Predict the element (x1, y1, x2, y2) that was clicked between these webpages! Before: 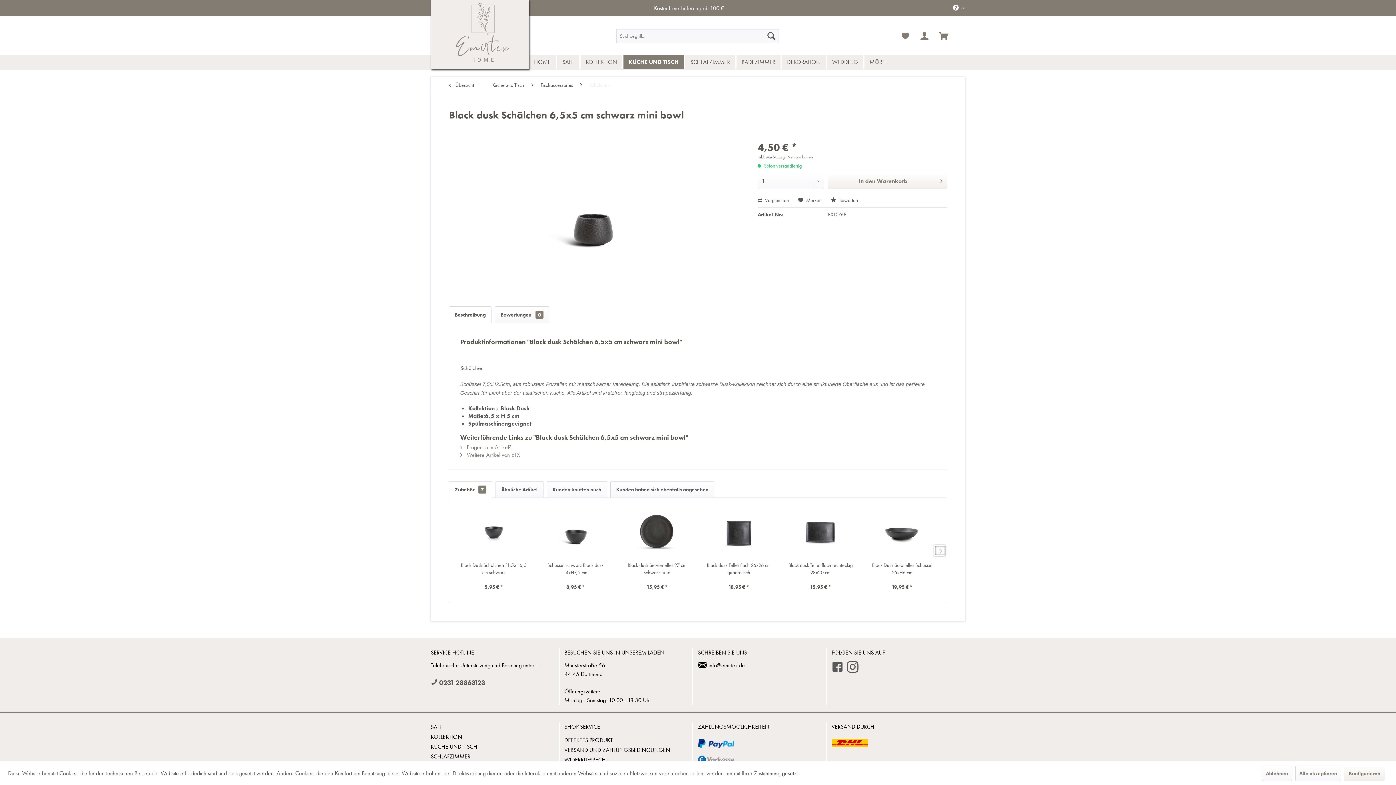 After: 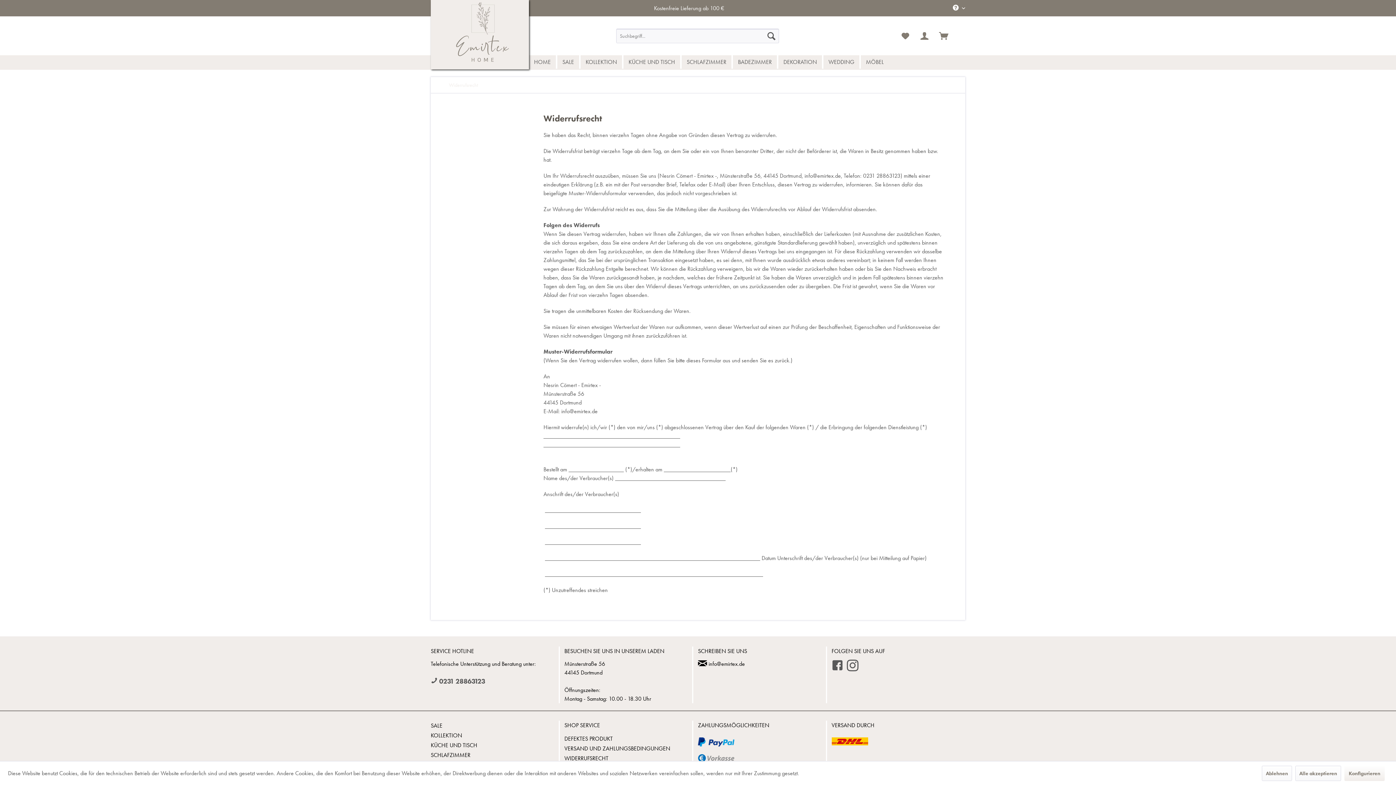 Action: bbox: (564, 755, 694, 765) label: WIDERRUFSRECHT